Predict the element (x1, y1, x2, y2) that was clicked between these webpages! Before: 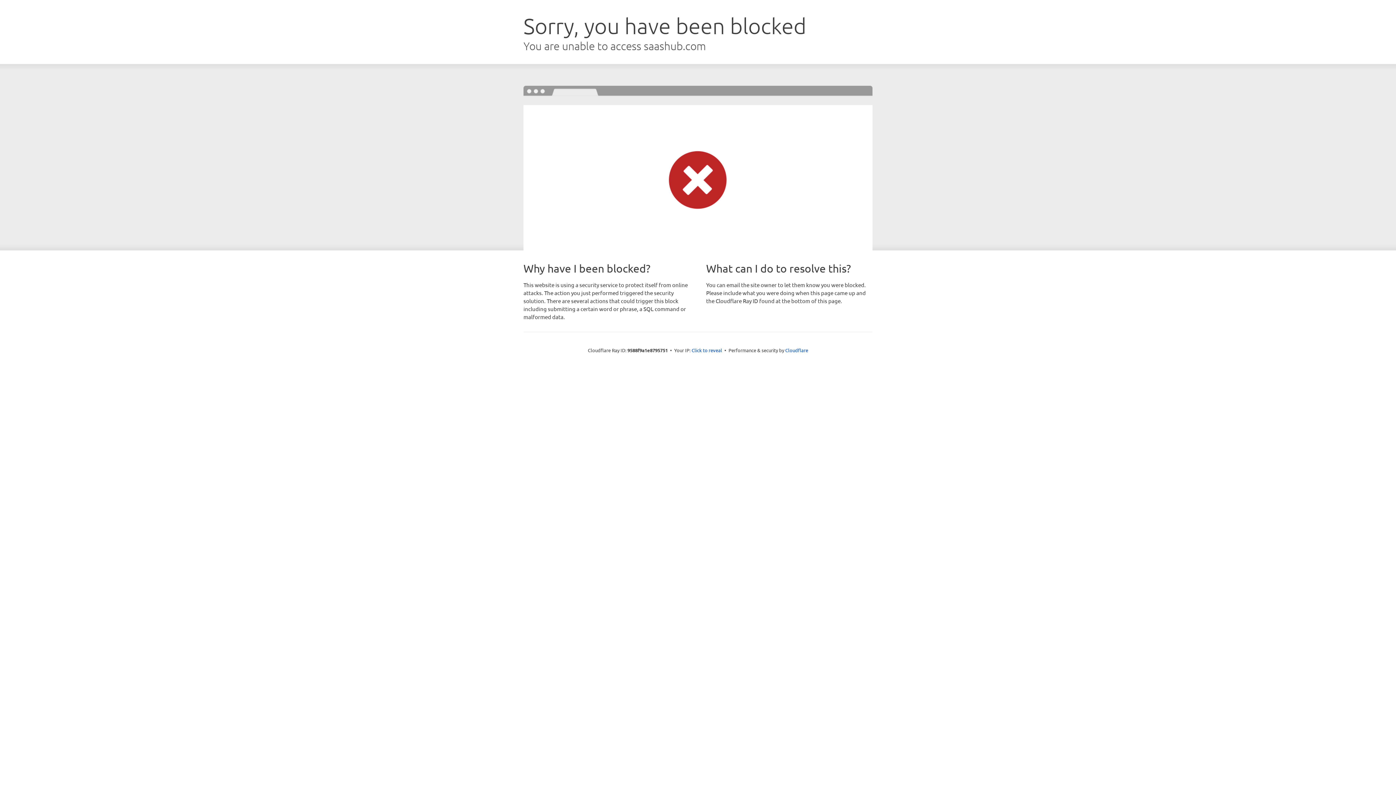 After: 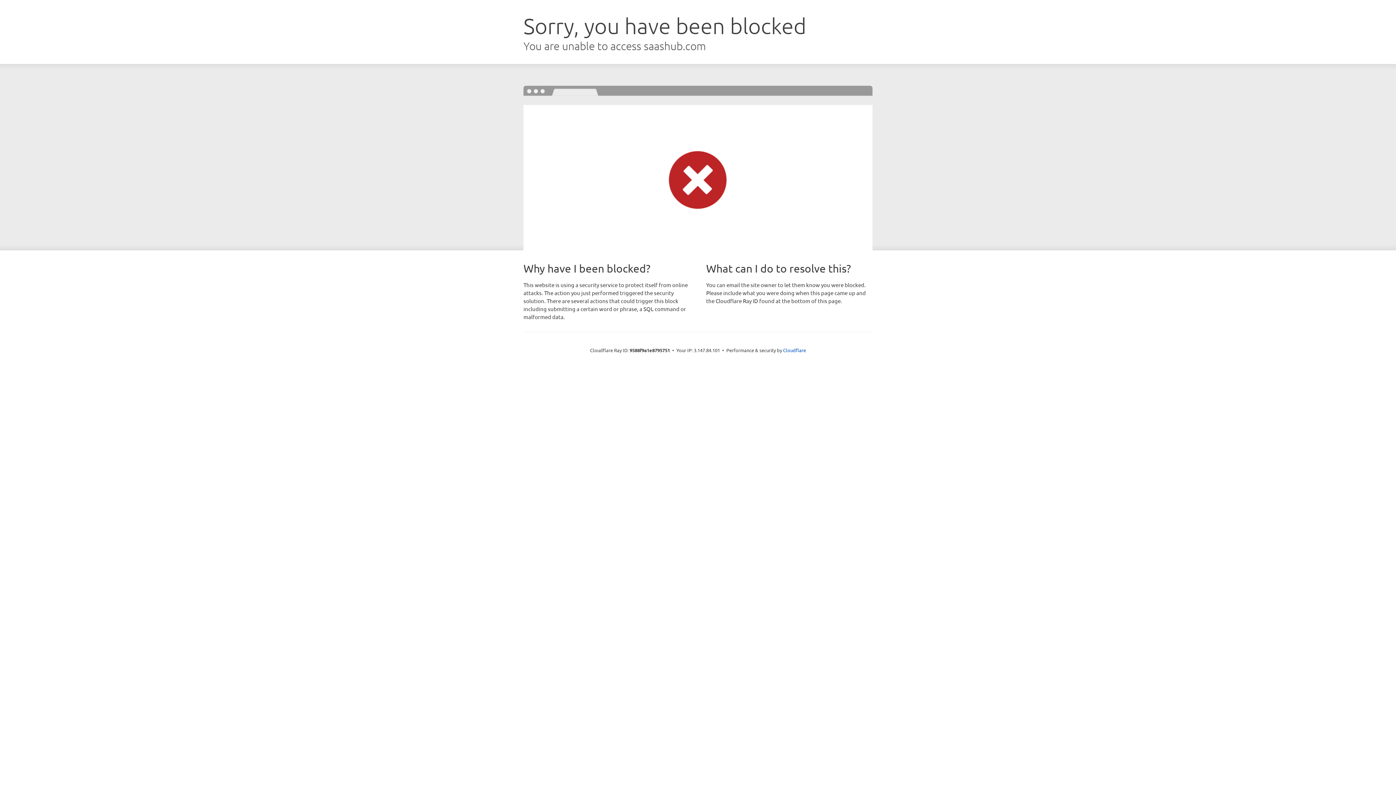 Action: bbox: (691, 346, 722, 353) label: Click to reveal